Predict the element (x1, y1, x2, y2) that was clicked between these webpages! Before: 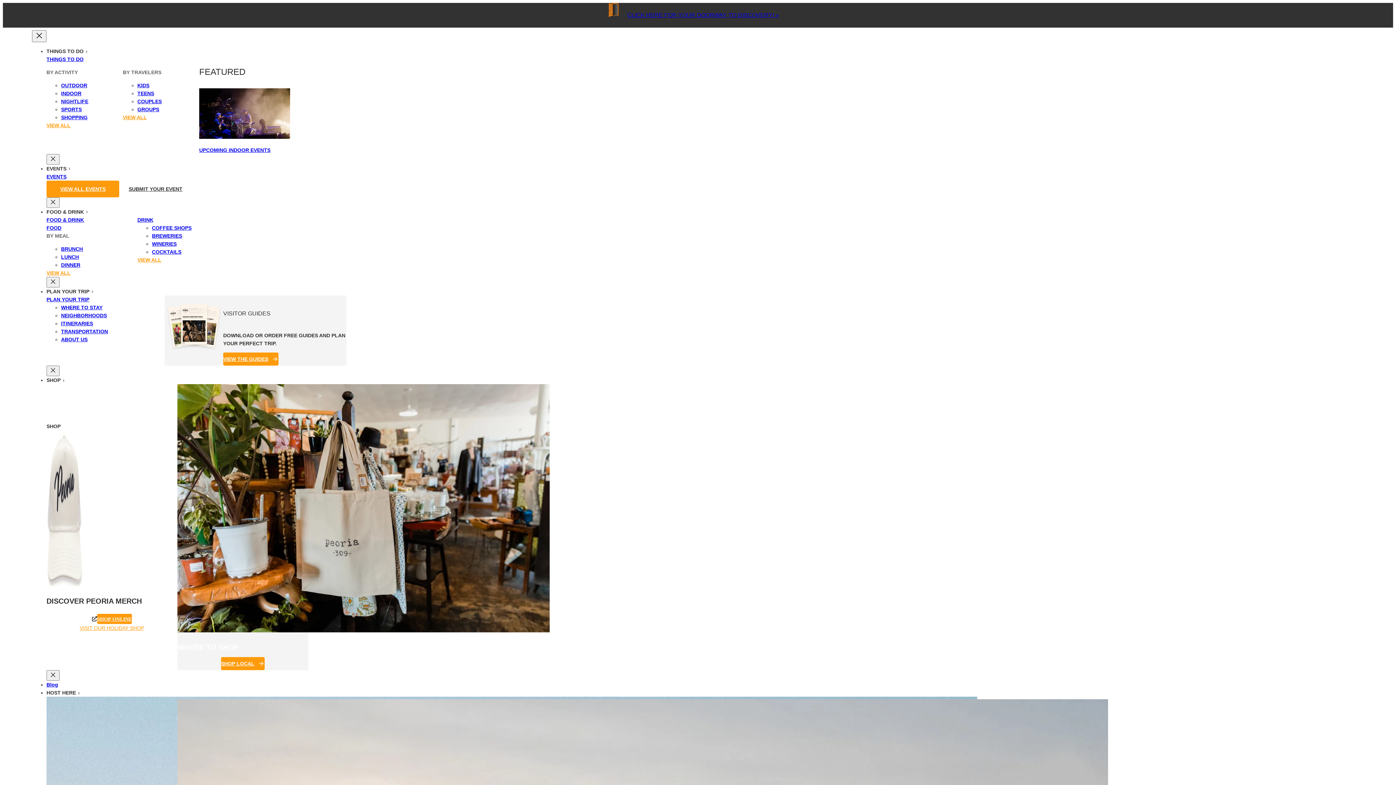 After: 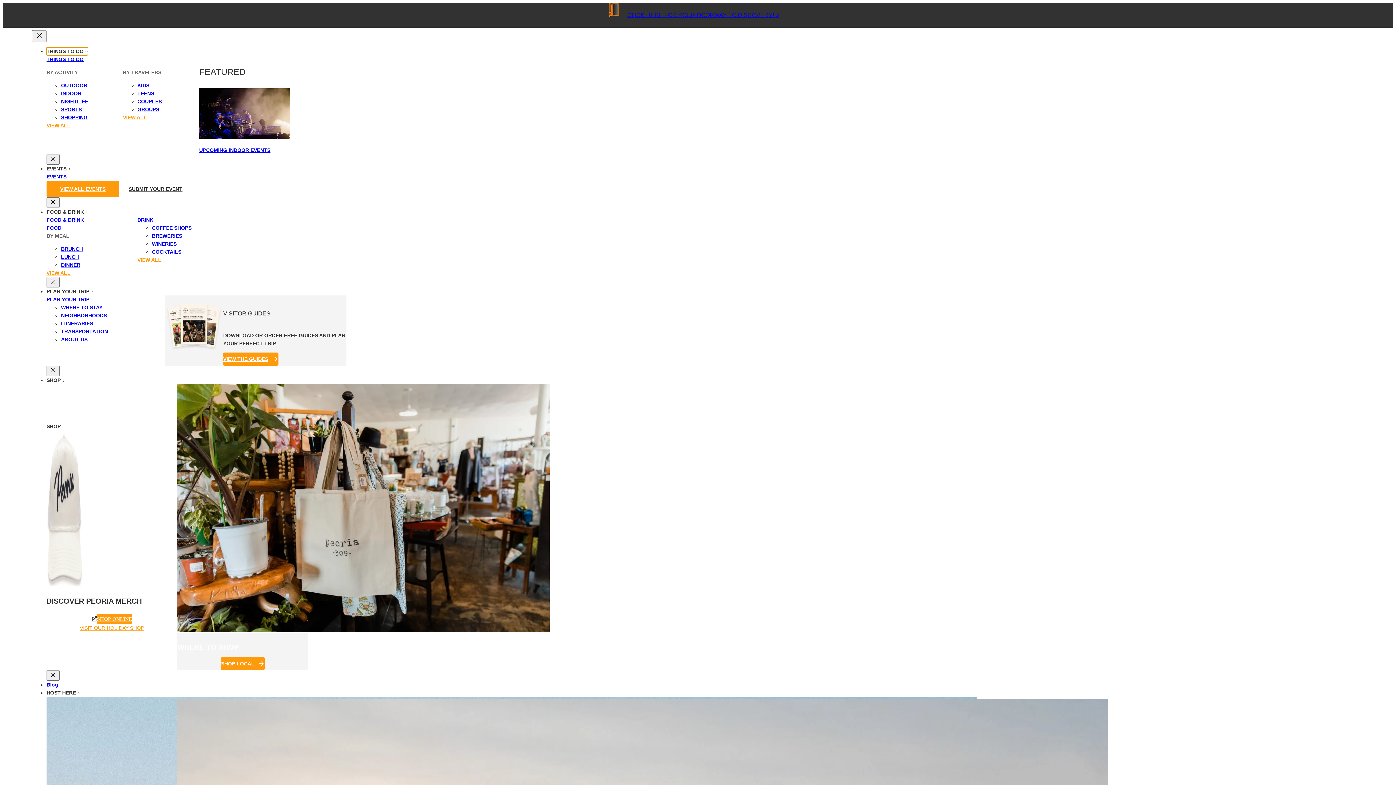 Action: label: THINGS TO DO bbox: (46, 47, 87, 55)